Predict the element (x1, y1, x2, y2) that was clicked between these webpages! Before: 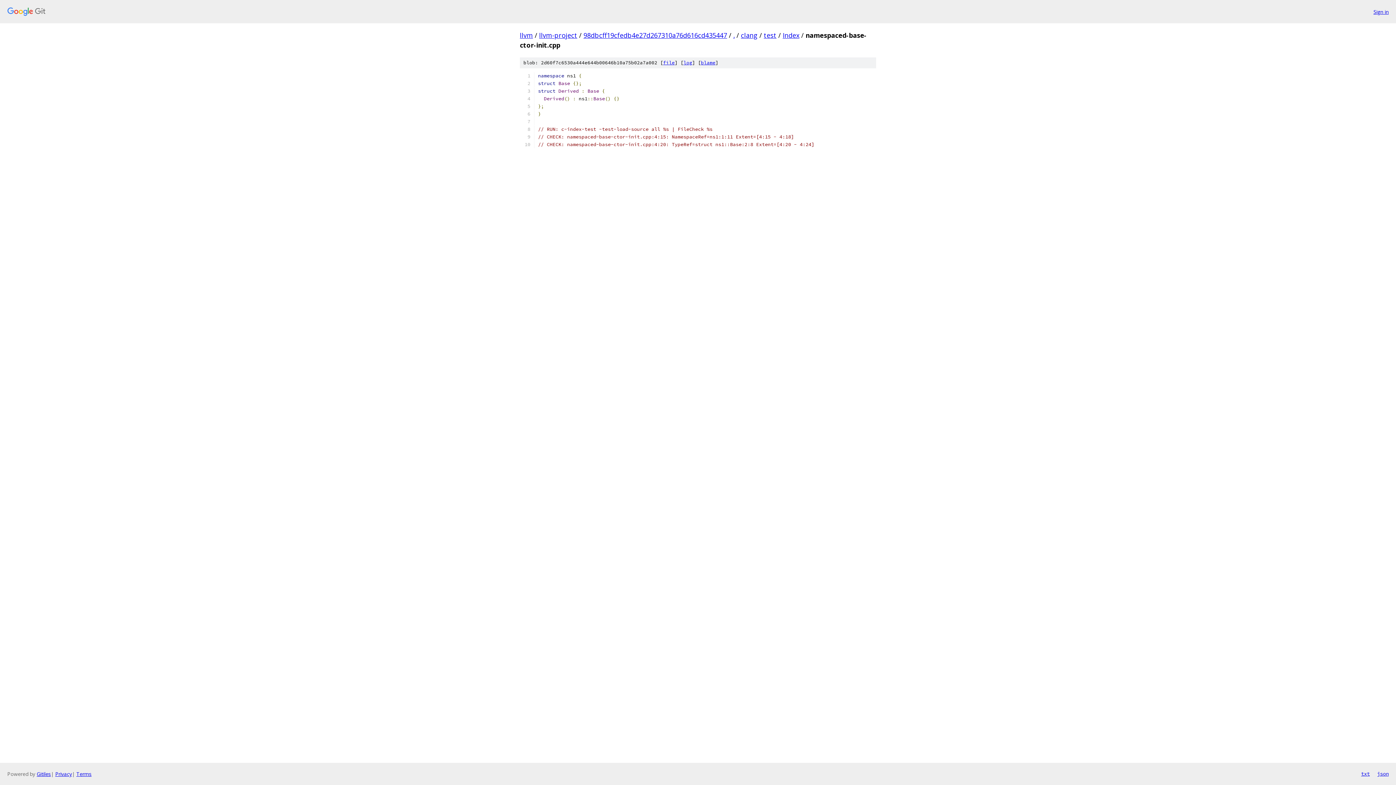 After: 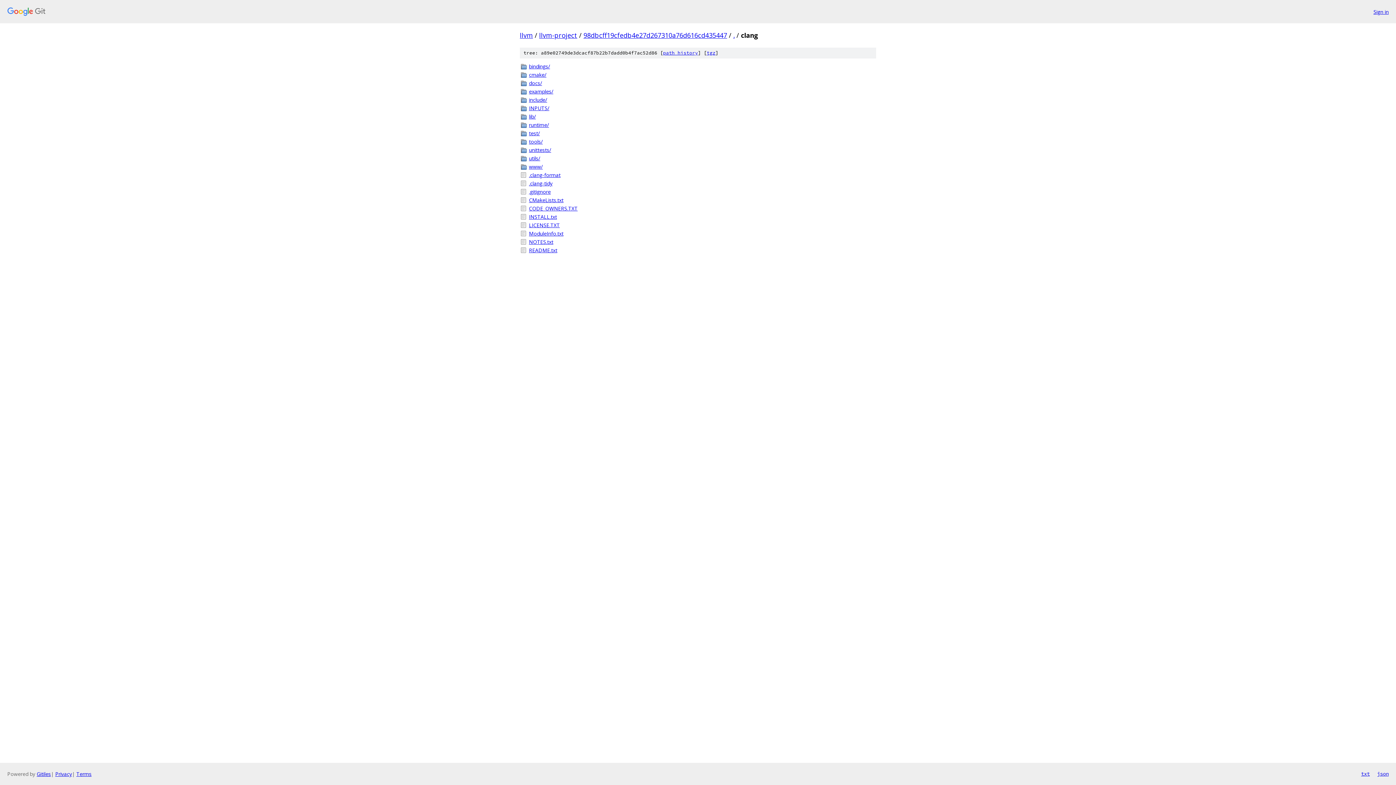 Action: bbox: (741, 30, 757, 39) label: clang